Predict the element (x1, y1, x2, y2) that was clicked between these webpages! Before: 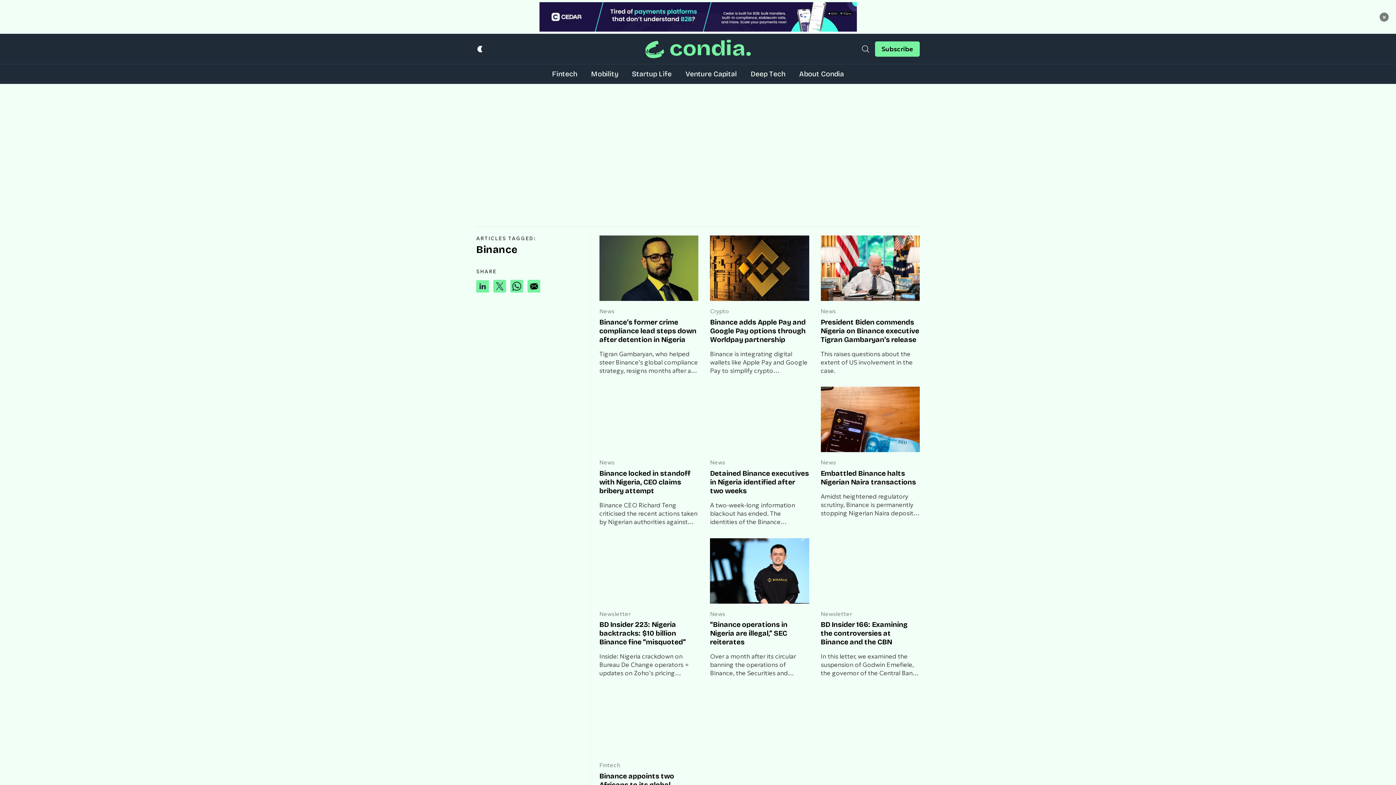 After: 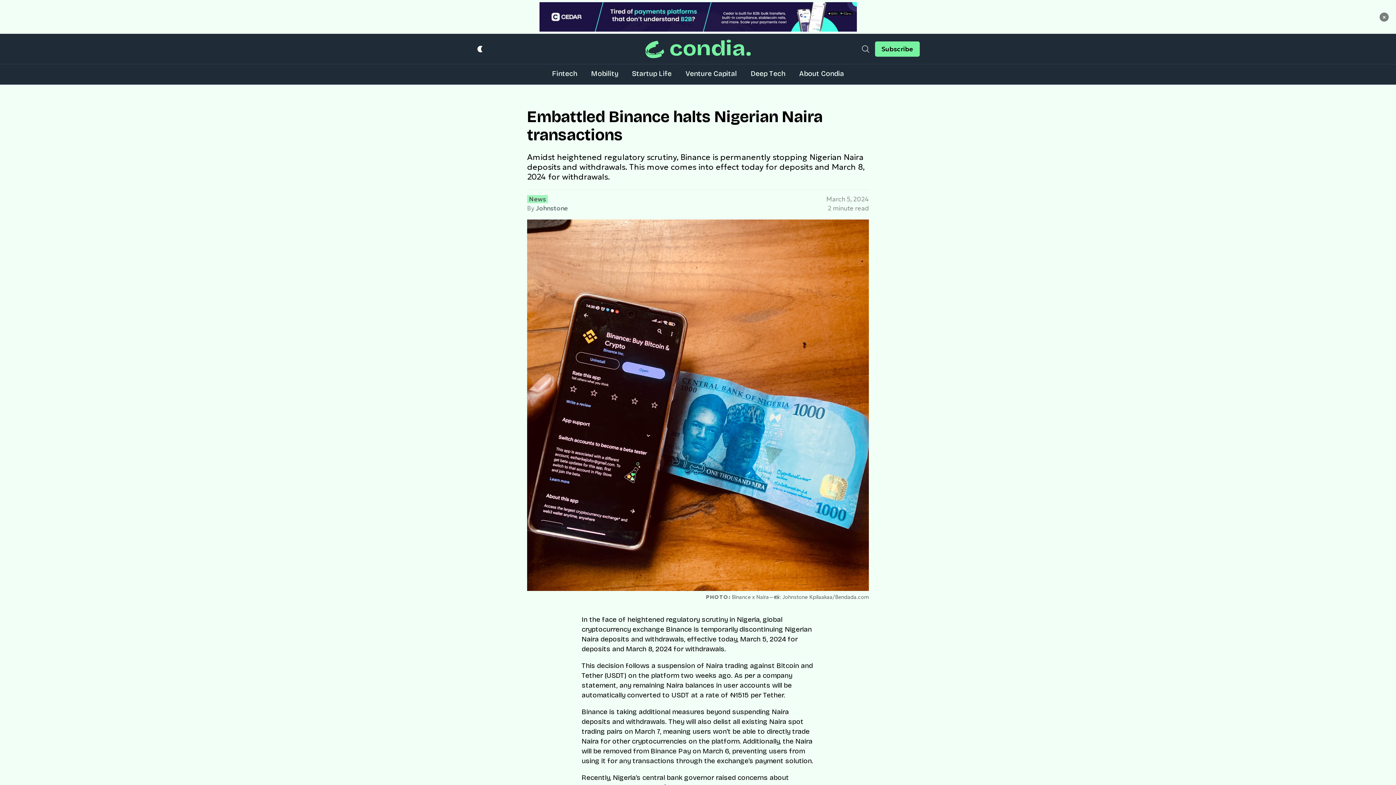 Action: bbox: (820, 387, 920, 452) label: Embattled